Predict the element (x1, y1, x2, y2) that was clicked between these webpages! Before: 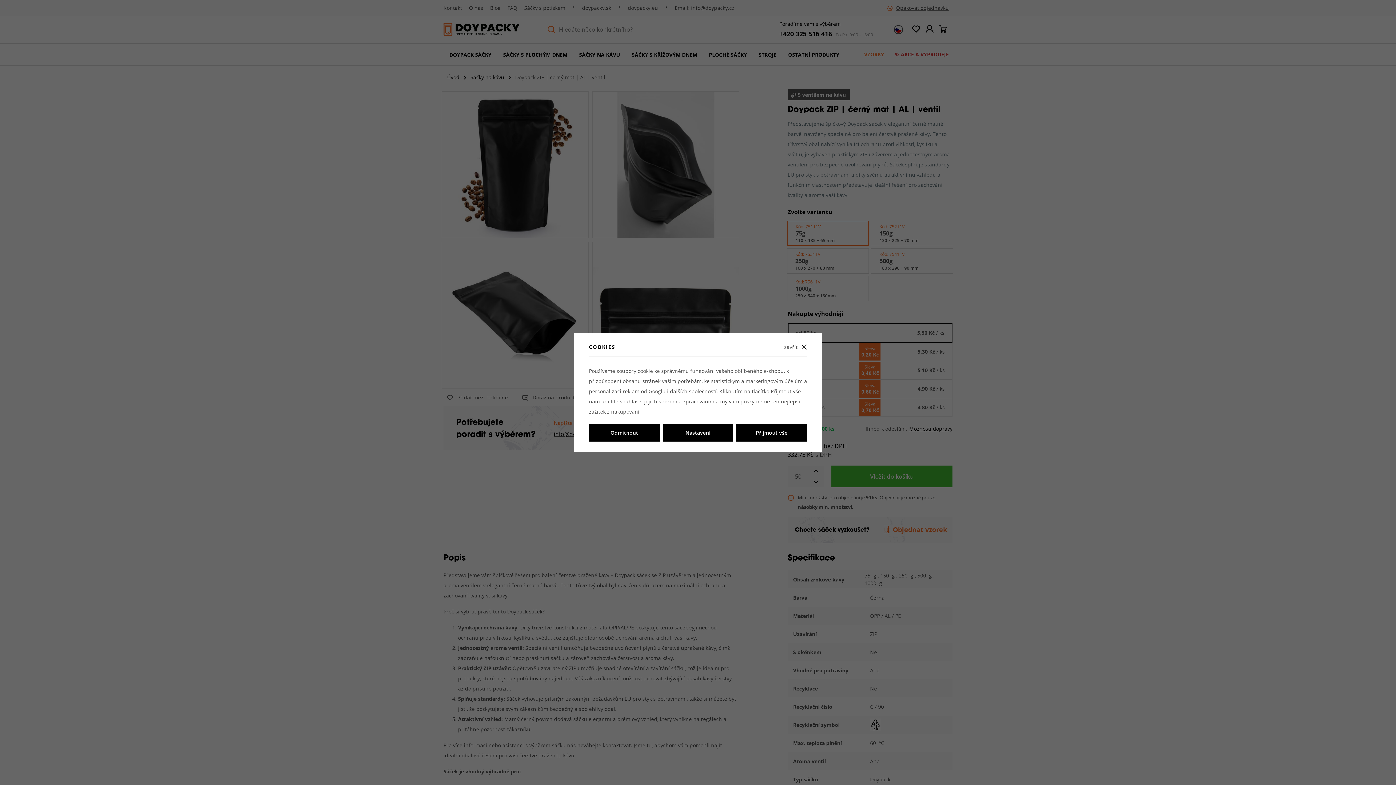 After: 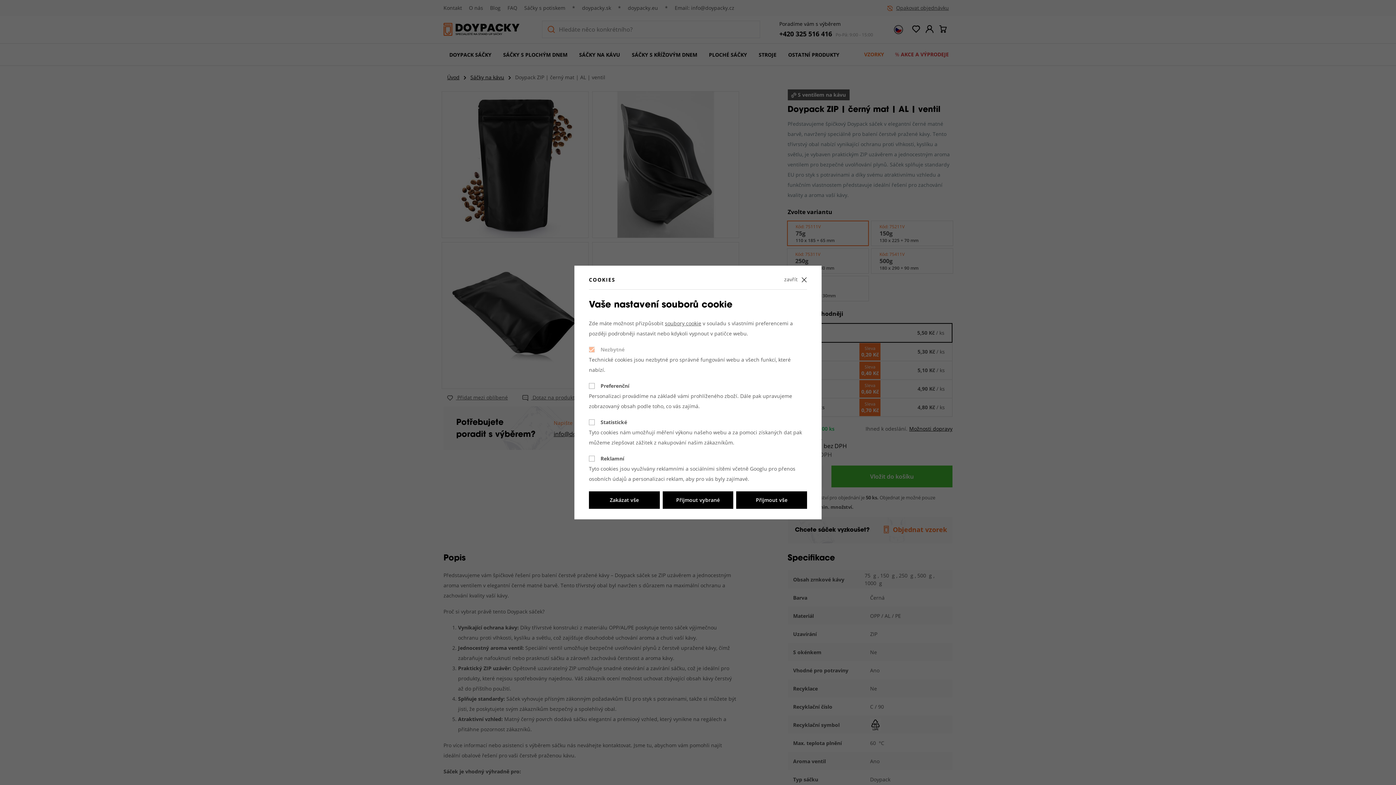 Action: label: Nastavení bbox: (662, 424, 733, 441)